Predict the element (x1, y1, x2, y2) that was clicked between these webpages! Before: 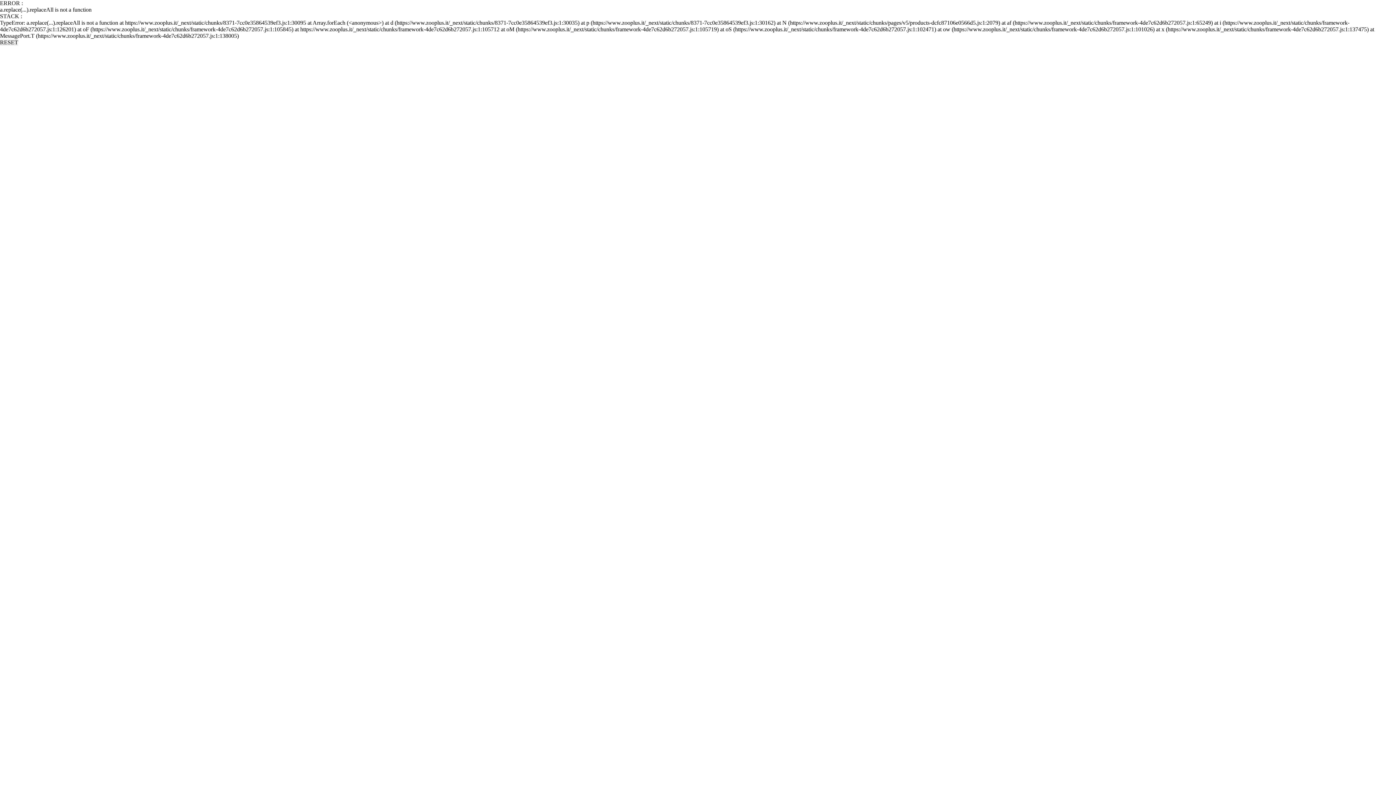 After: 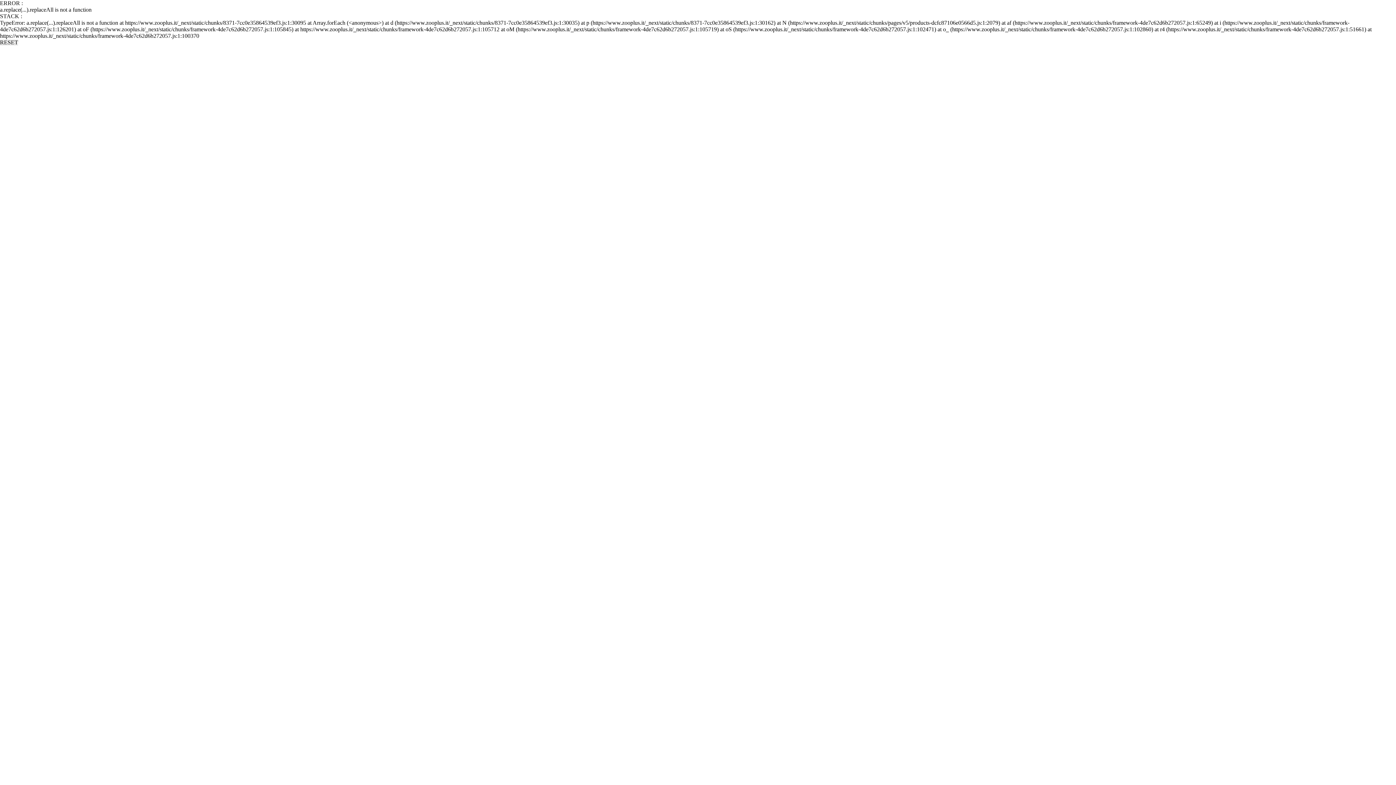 Action: bbox: (0, 39, 18, 45) label: RESET